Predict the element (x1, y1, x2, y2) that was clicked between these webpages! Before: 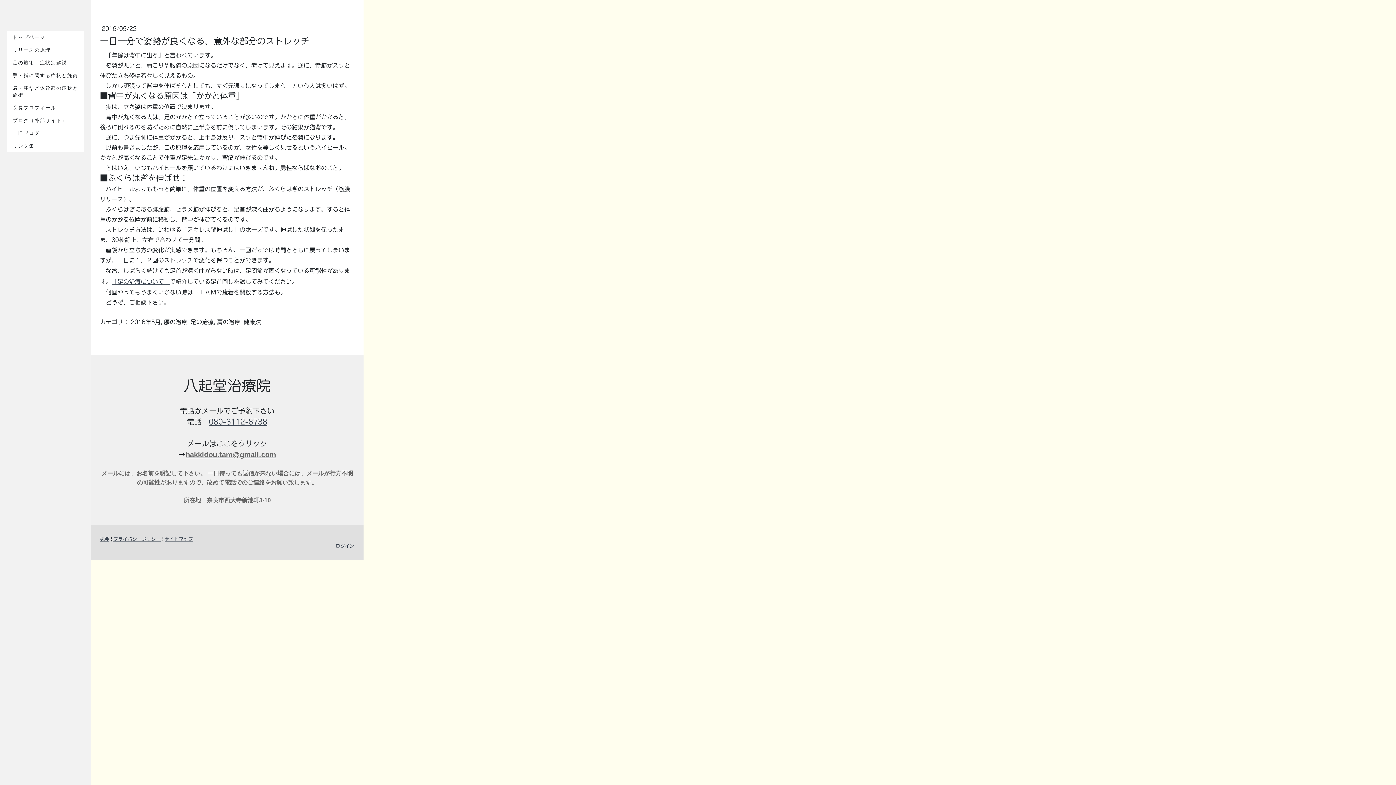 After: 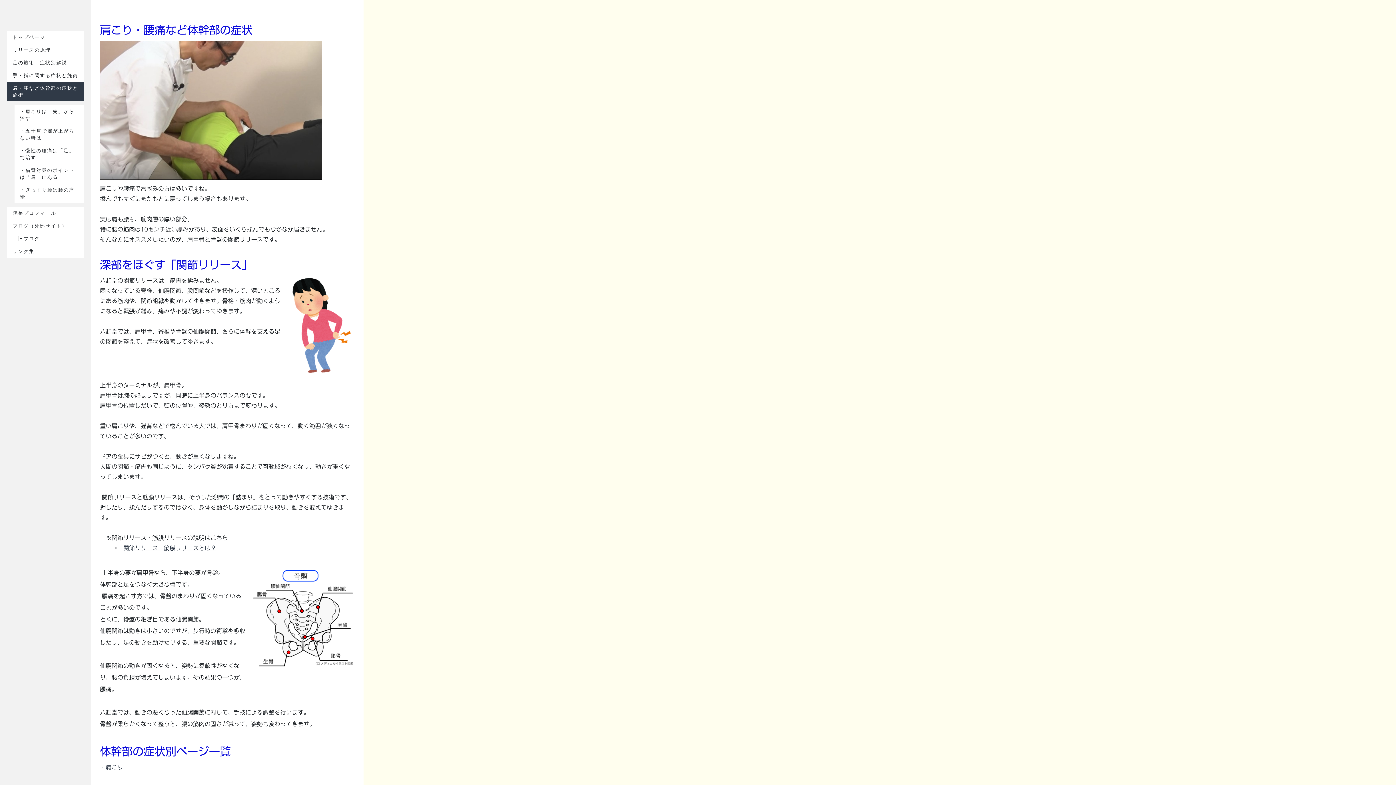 Action: label: 肩・腰など体幹部の症状と施術 bbox: (7, 81, 83, 101)